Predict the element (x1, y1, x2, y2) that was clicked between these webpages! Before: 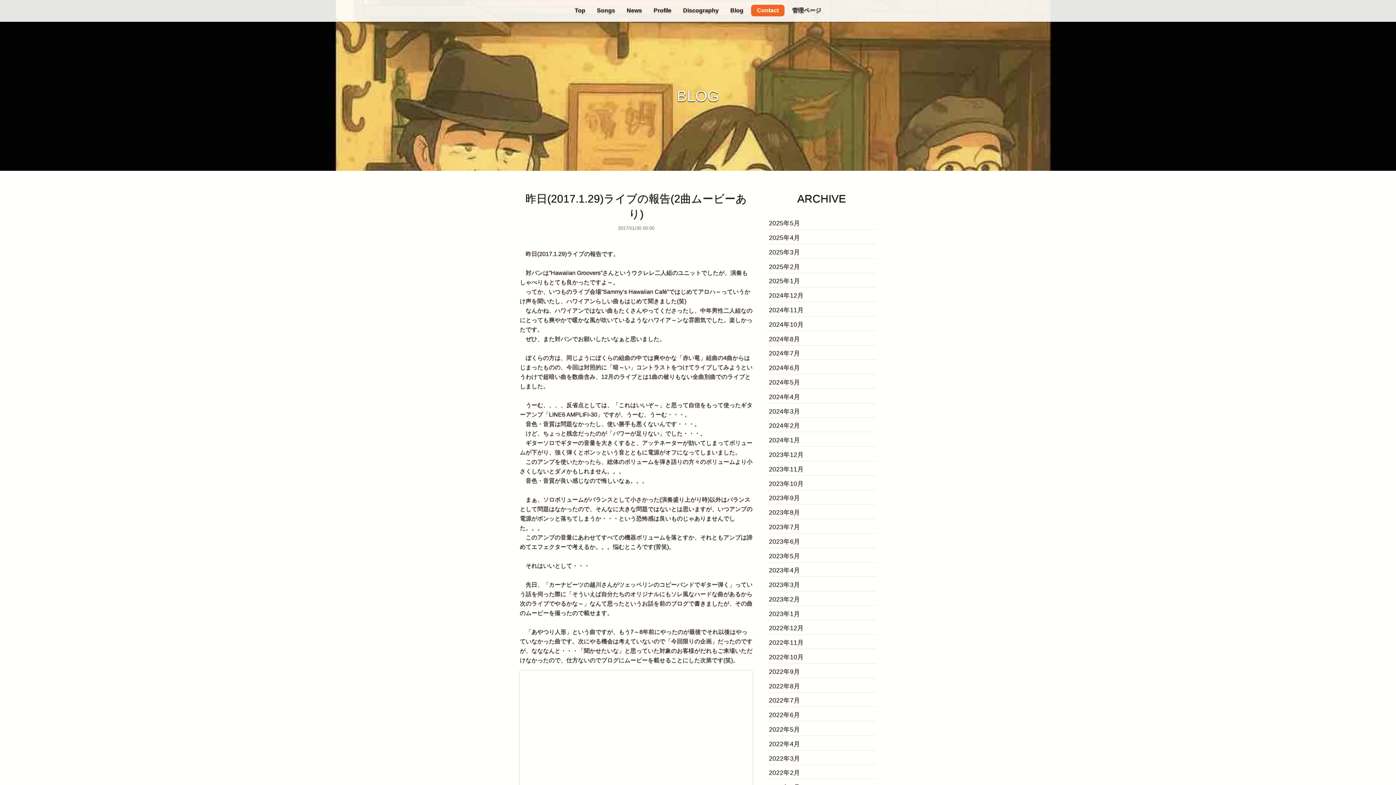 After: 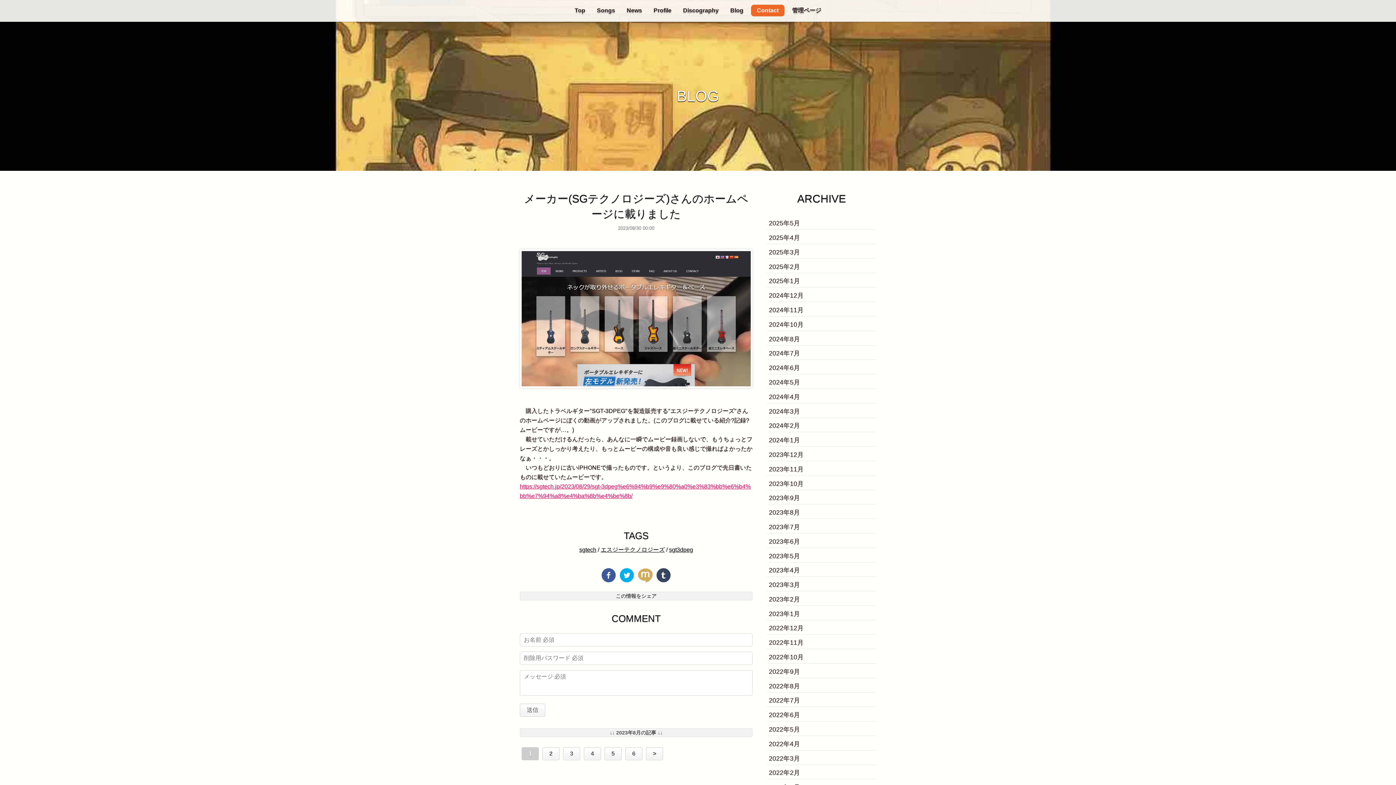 Action: label: 2023年8月 bbox: (769, 509, 800, 516)